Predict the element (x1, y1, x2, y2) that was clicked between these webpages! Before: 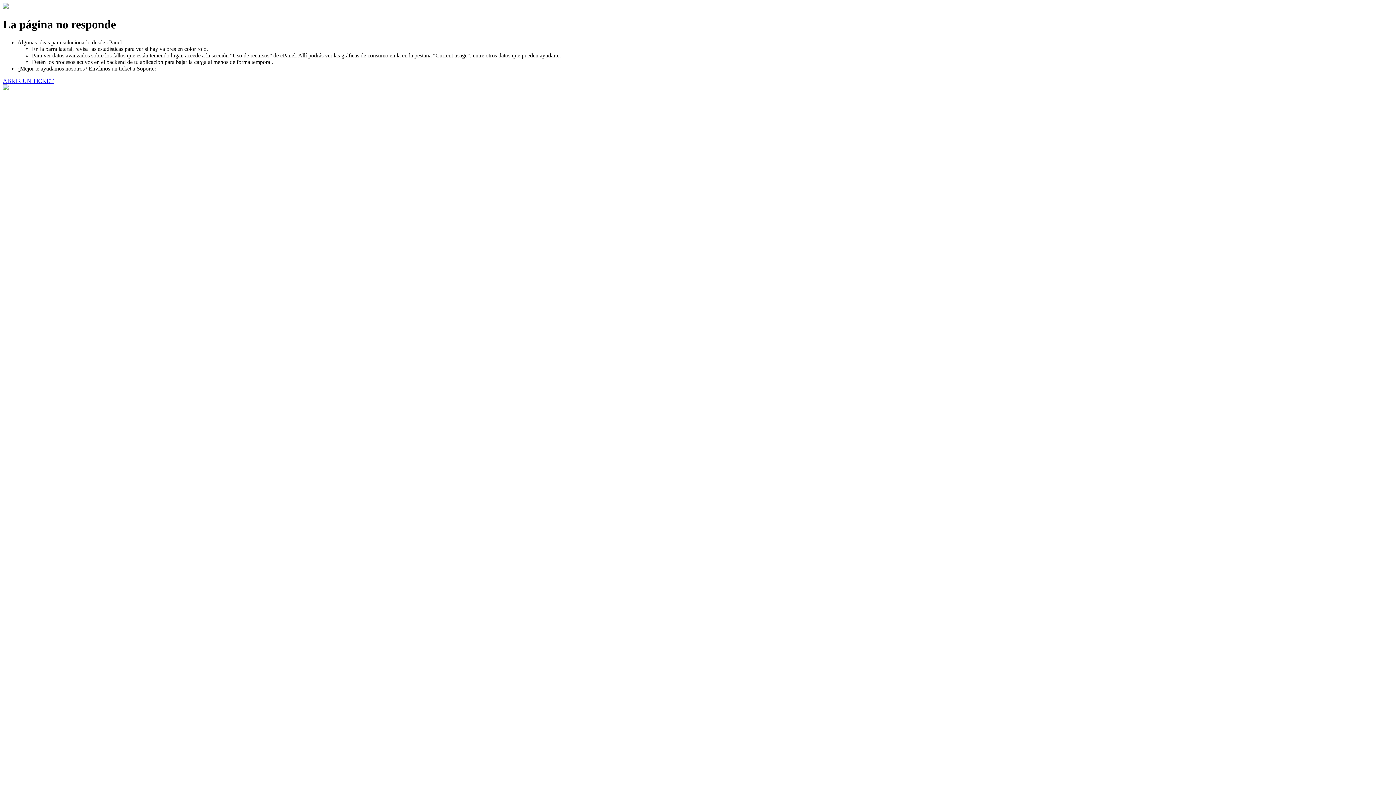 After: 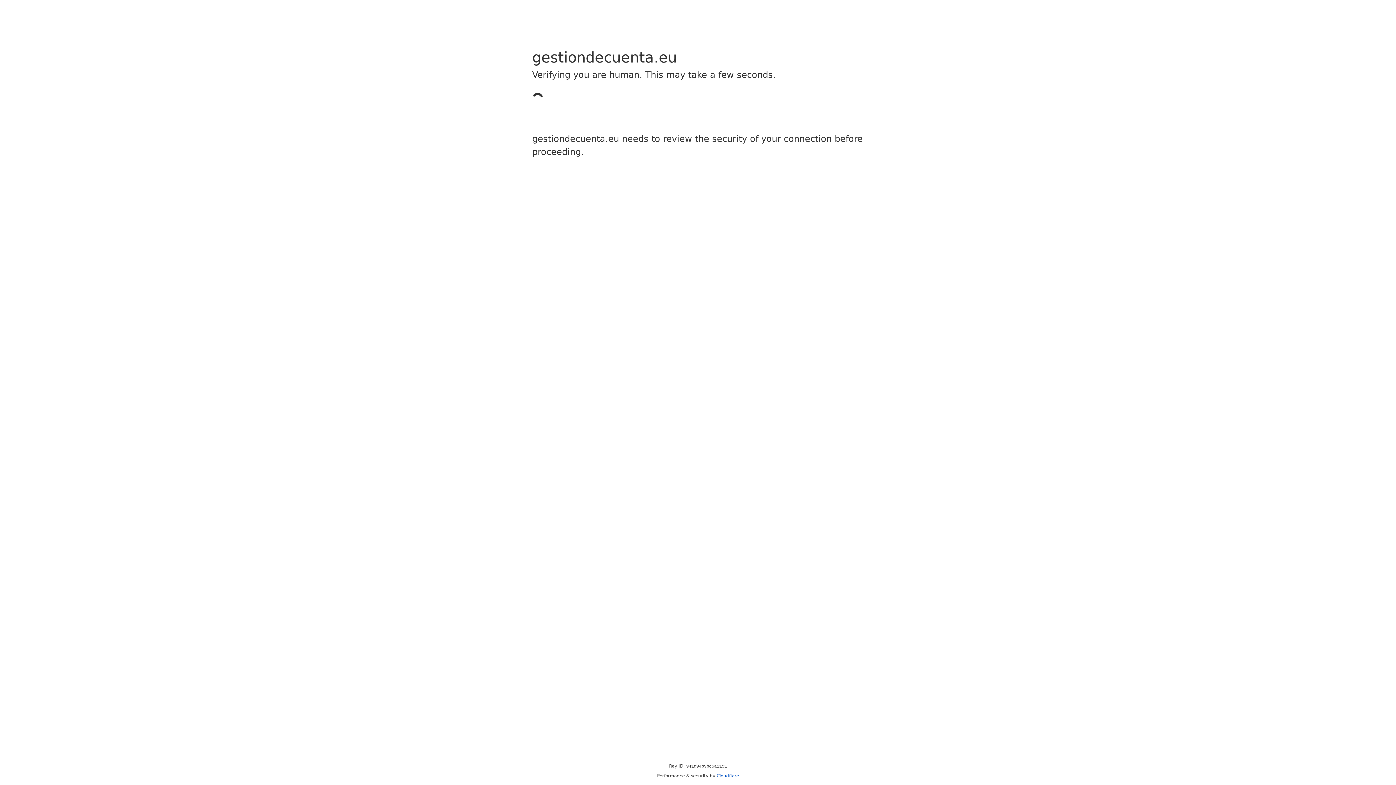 Action: label: ABRIR UN TICKET bbox: (2, 77, 53, 83)